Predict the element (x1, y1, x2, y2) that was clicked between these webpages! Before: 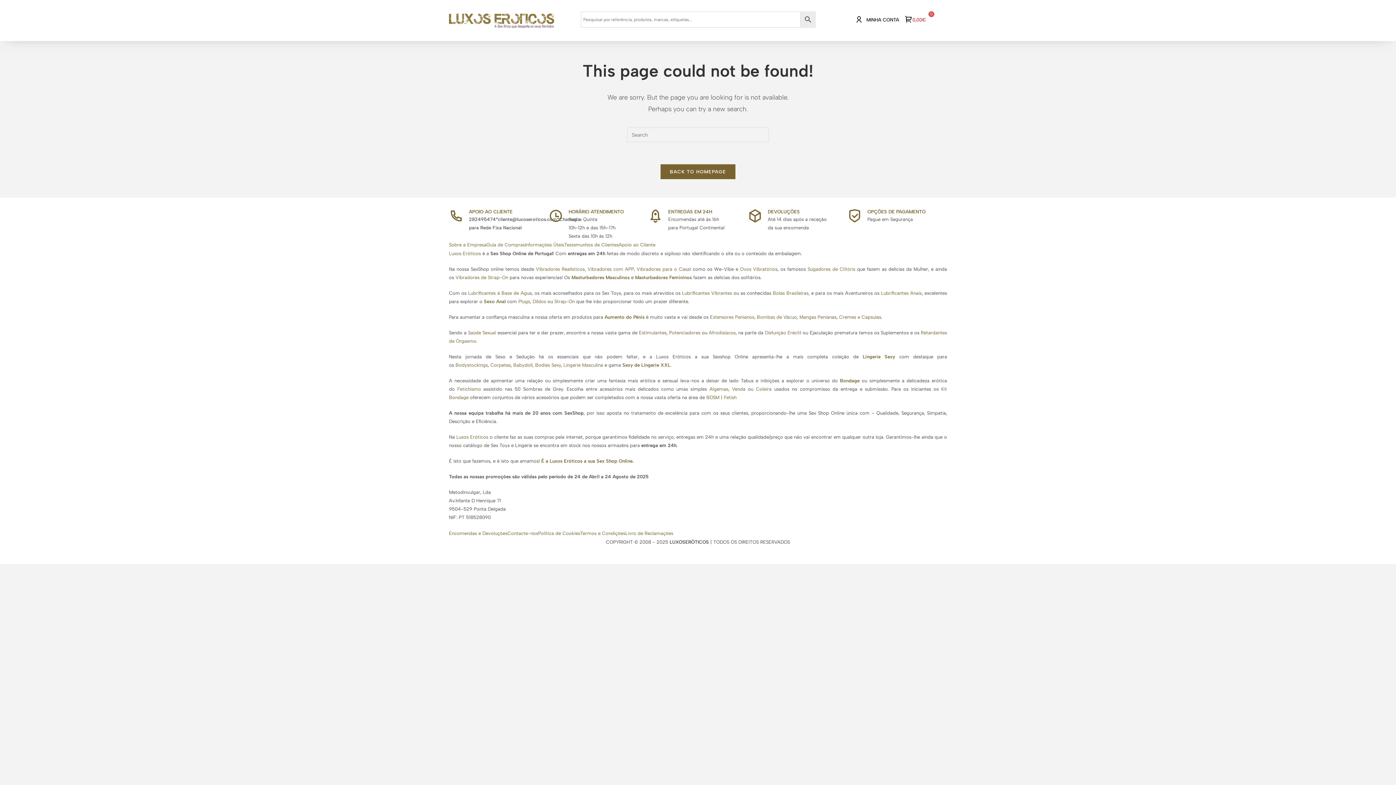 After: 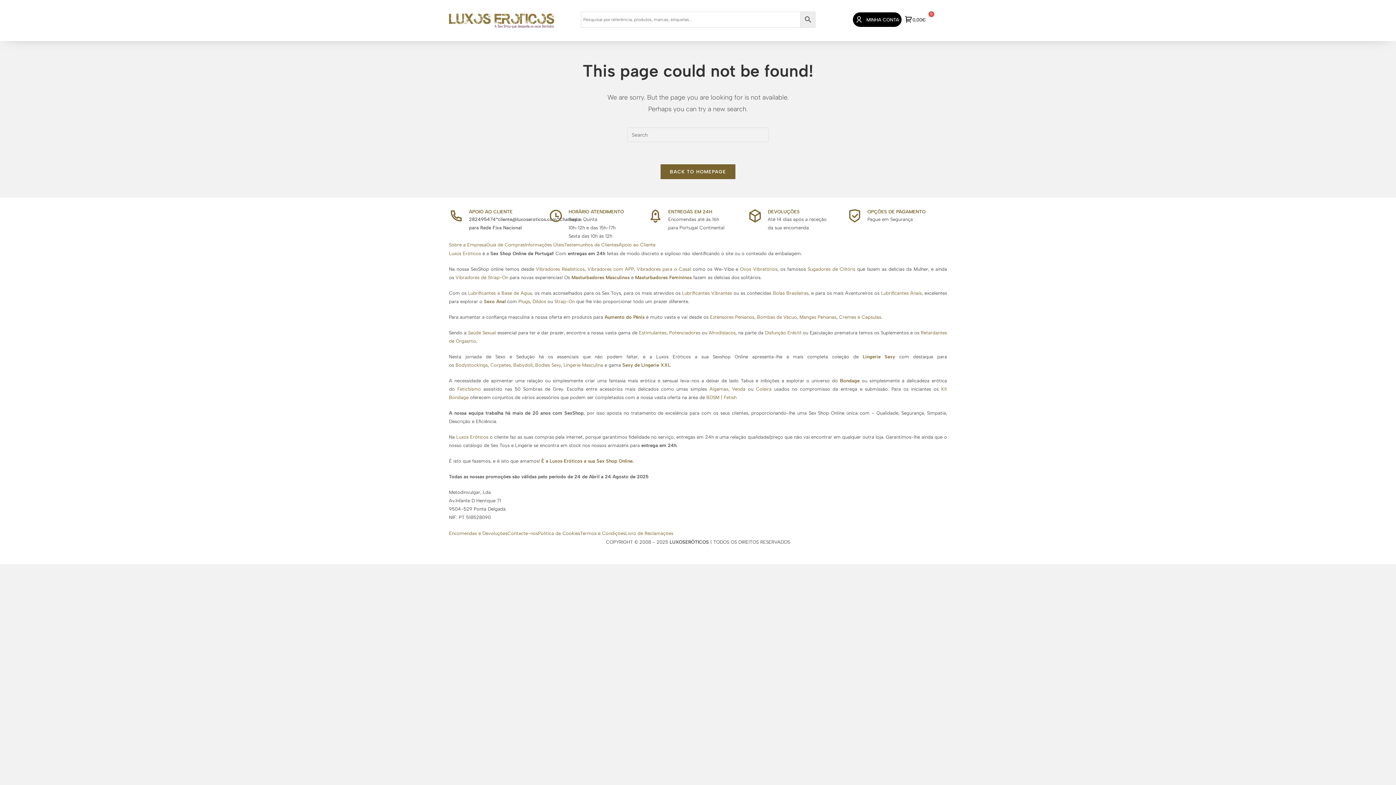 Action: bbox: (853, 12, 901, 26) label: MINHA CONTA